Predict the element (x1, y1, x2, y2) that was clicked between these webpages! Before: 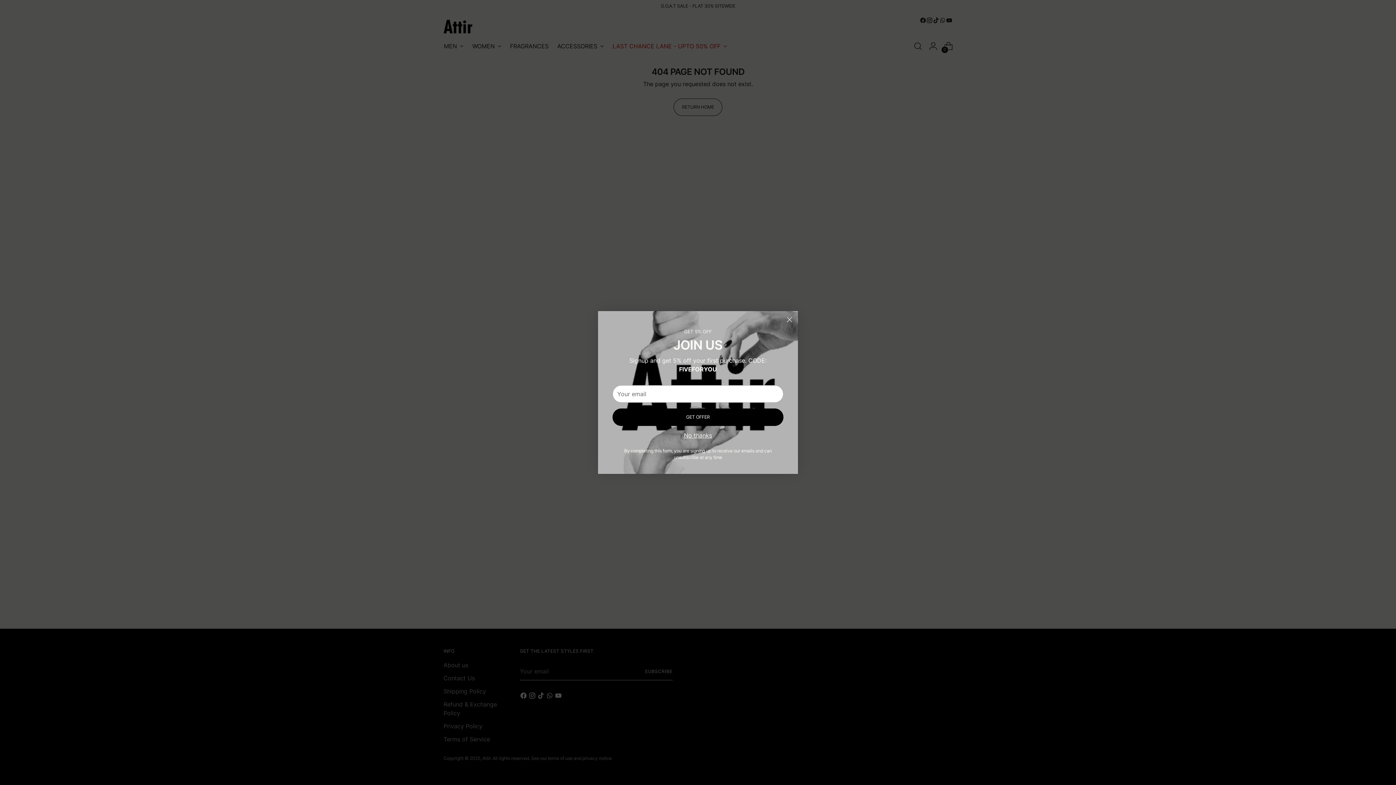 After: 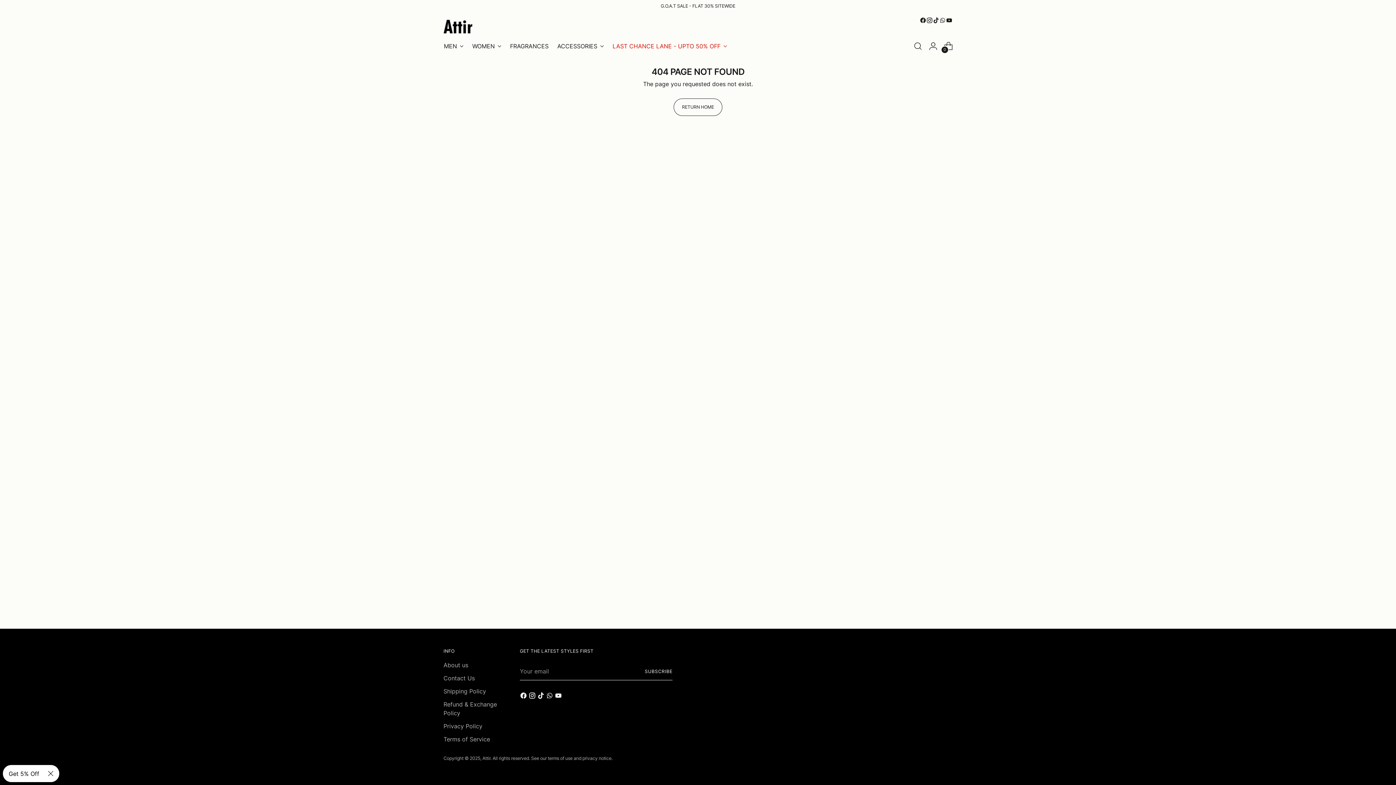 Action: label: Close bbox: (784, 314, 795, 325)